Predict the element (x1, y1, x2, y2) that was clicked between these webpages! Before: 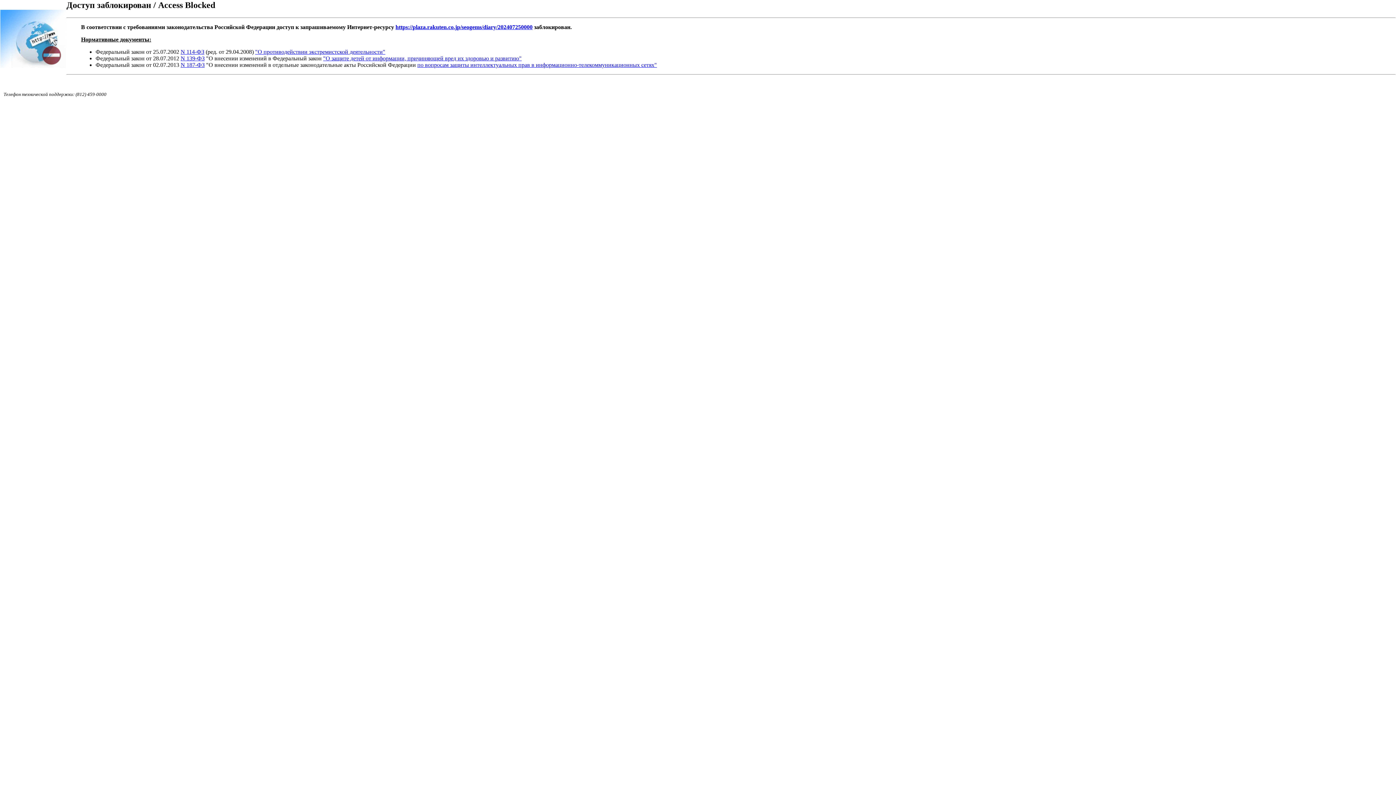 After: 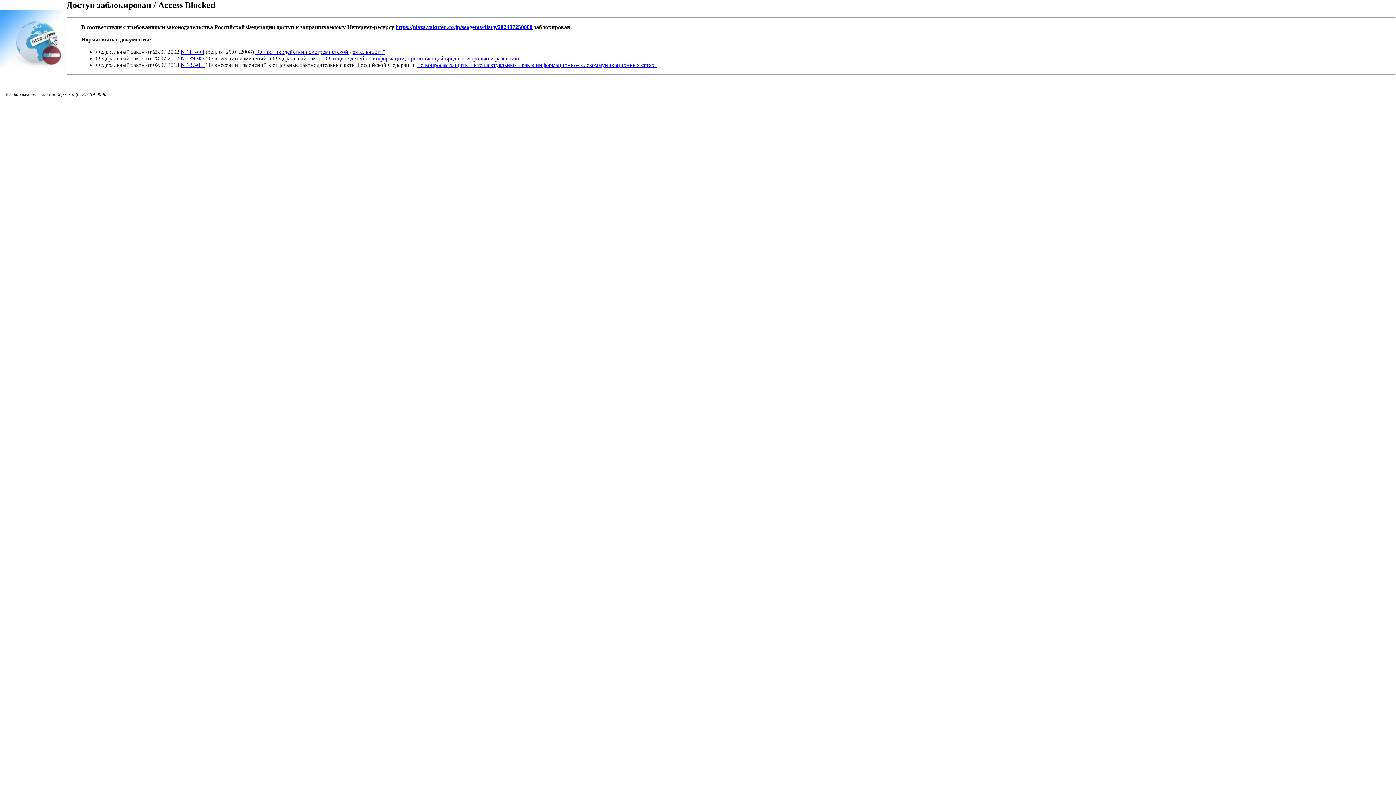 Action: bbox: (180, 55, 204, 61) label: N 139-ФЗ